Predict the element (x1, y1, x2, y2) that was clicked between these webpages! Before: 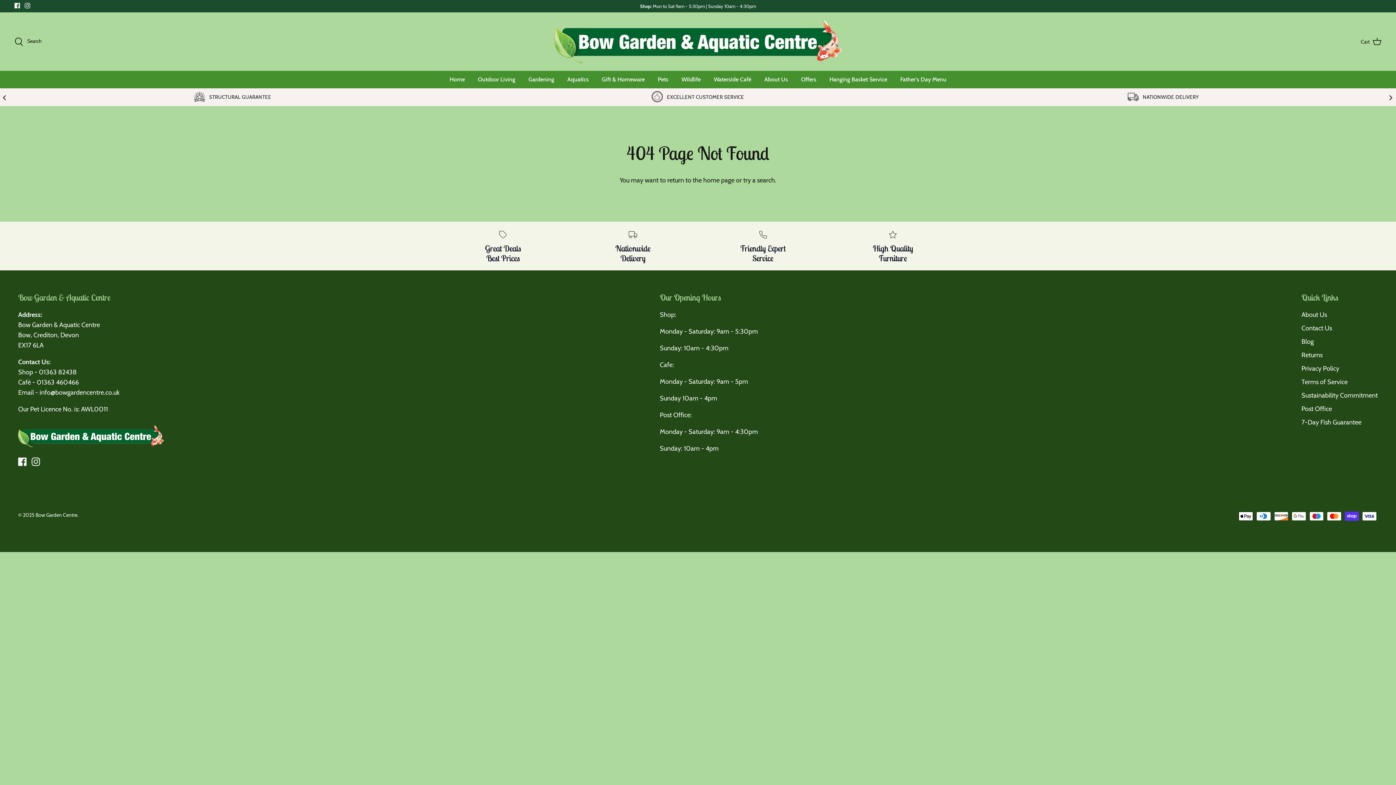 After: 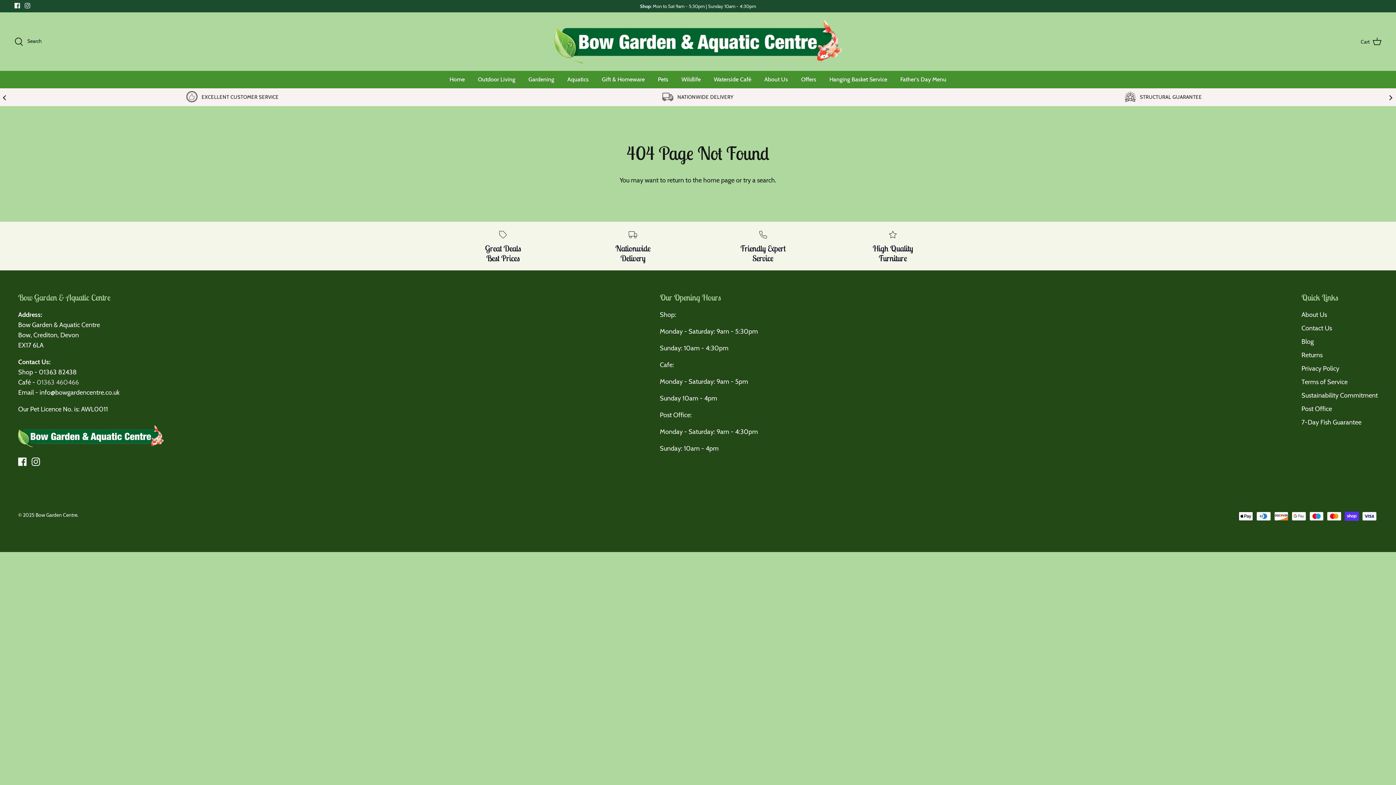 Action: bbox: (36, 378, 78, 386) label: 01363 460466